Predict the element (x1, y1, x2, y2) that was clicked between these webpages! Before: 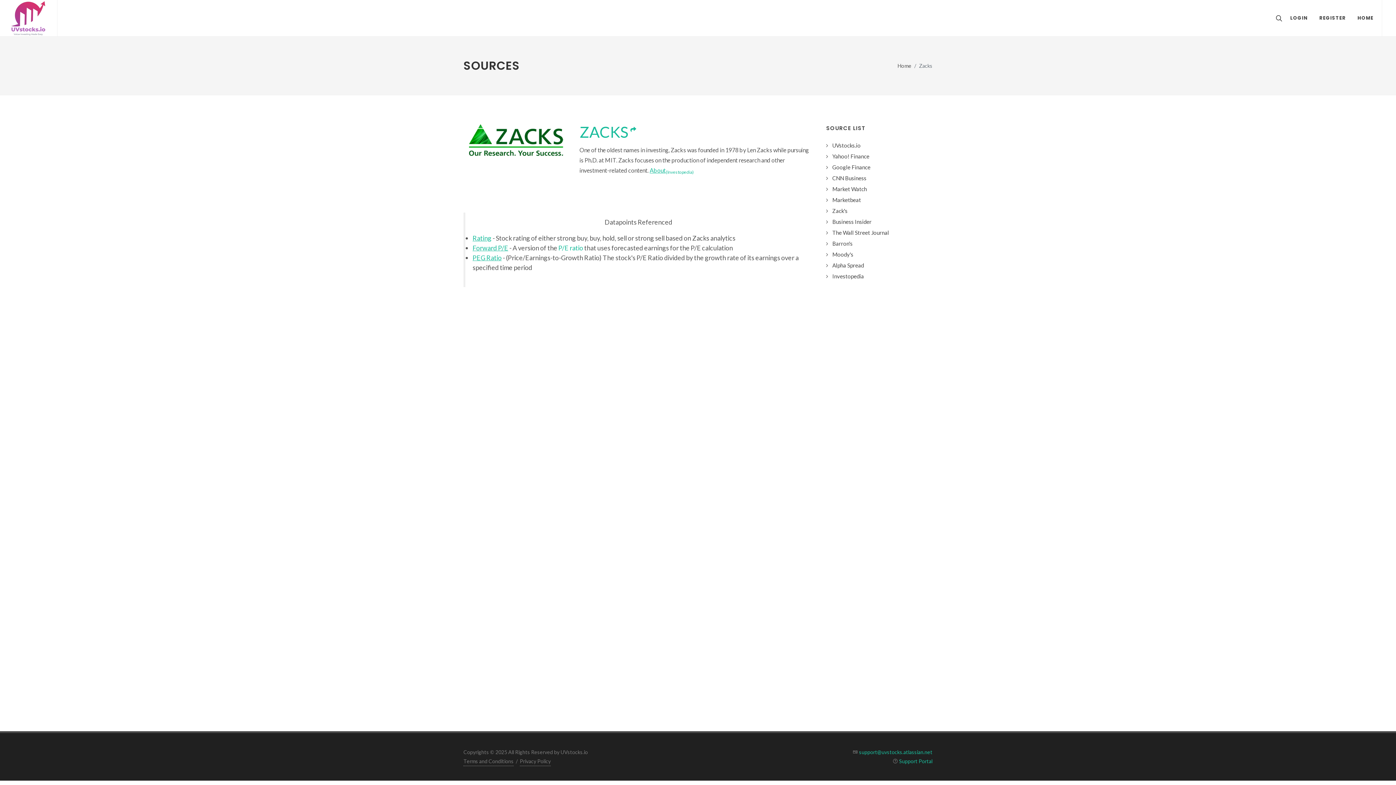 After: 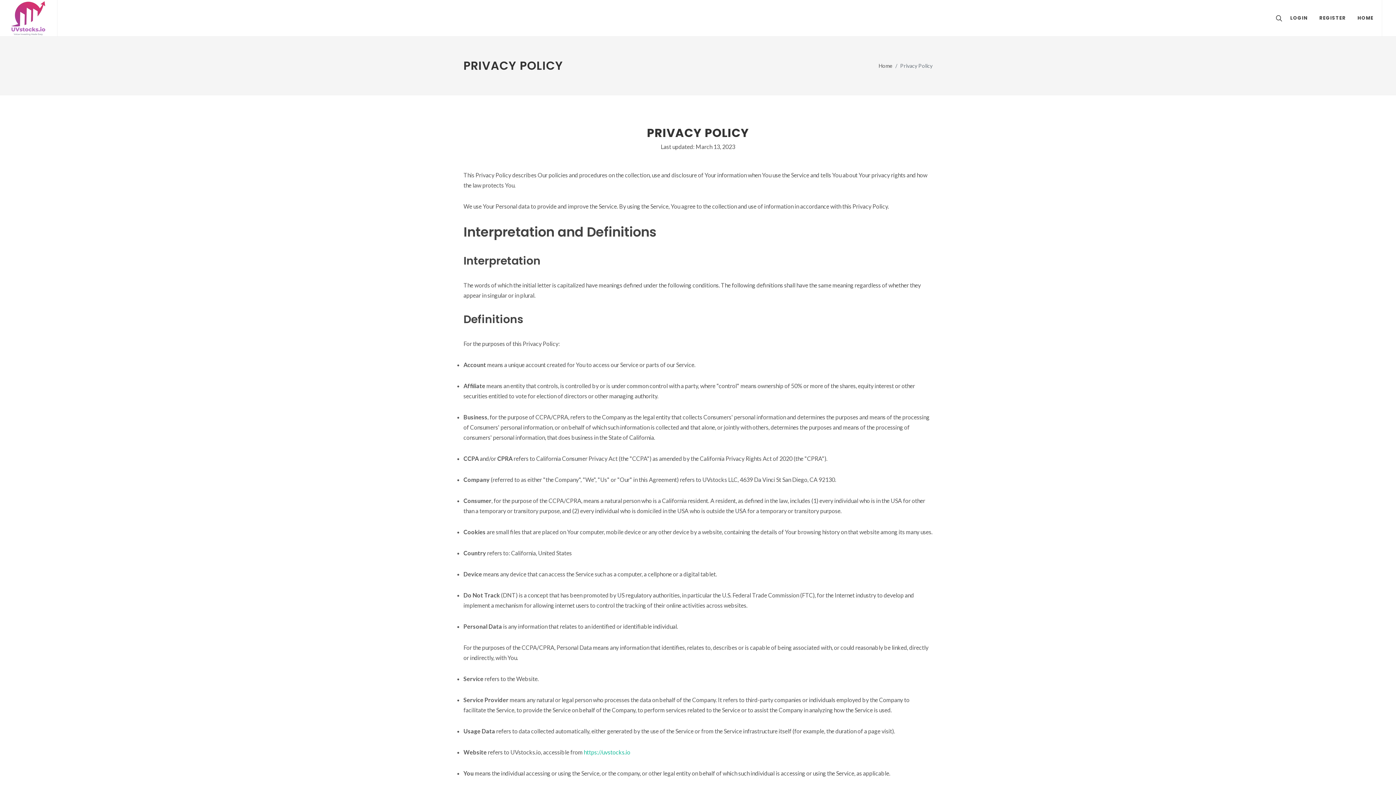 Action: bbox: (520, 757, 550, 766) label: Privacy Policy